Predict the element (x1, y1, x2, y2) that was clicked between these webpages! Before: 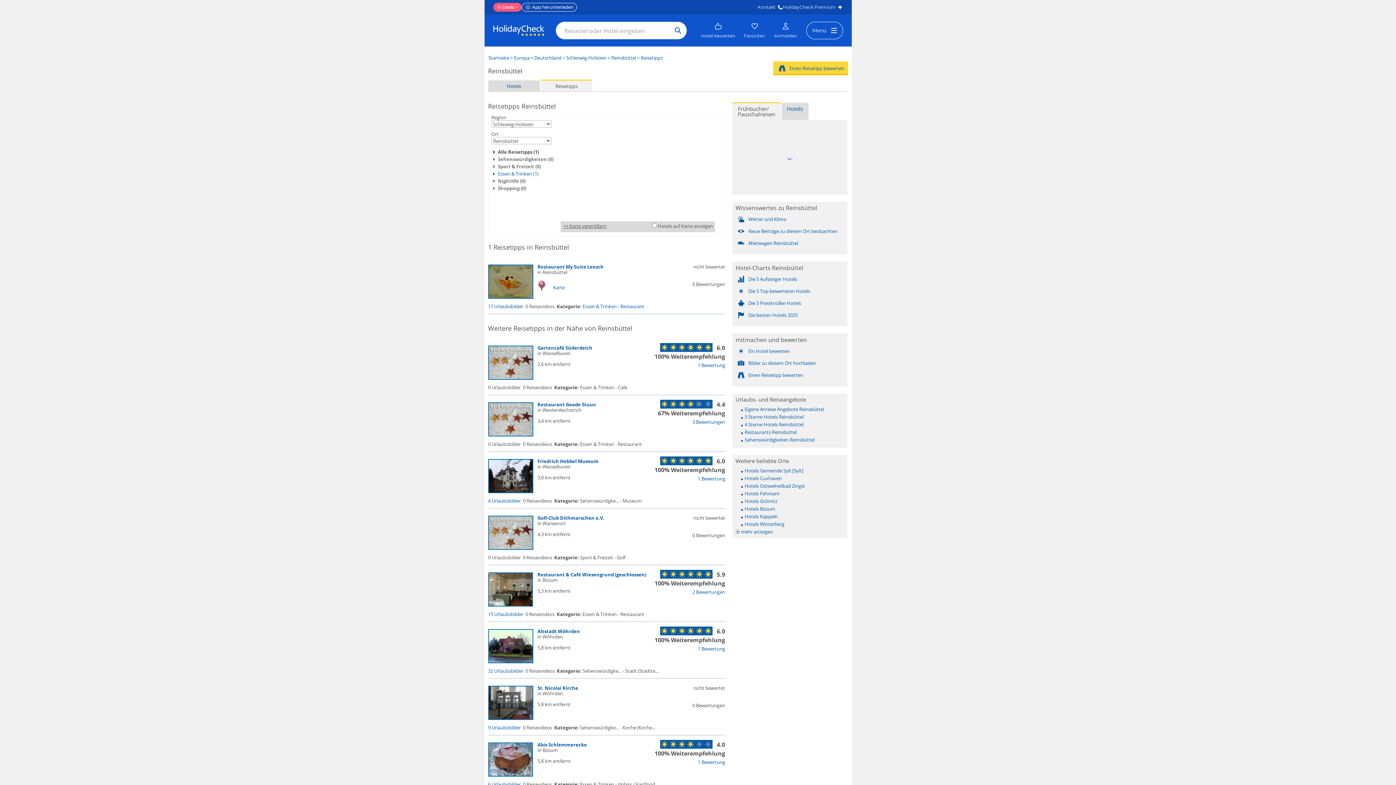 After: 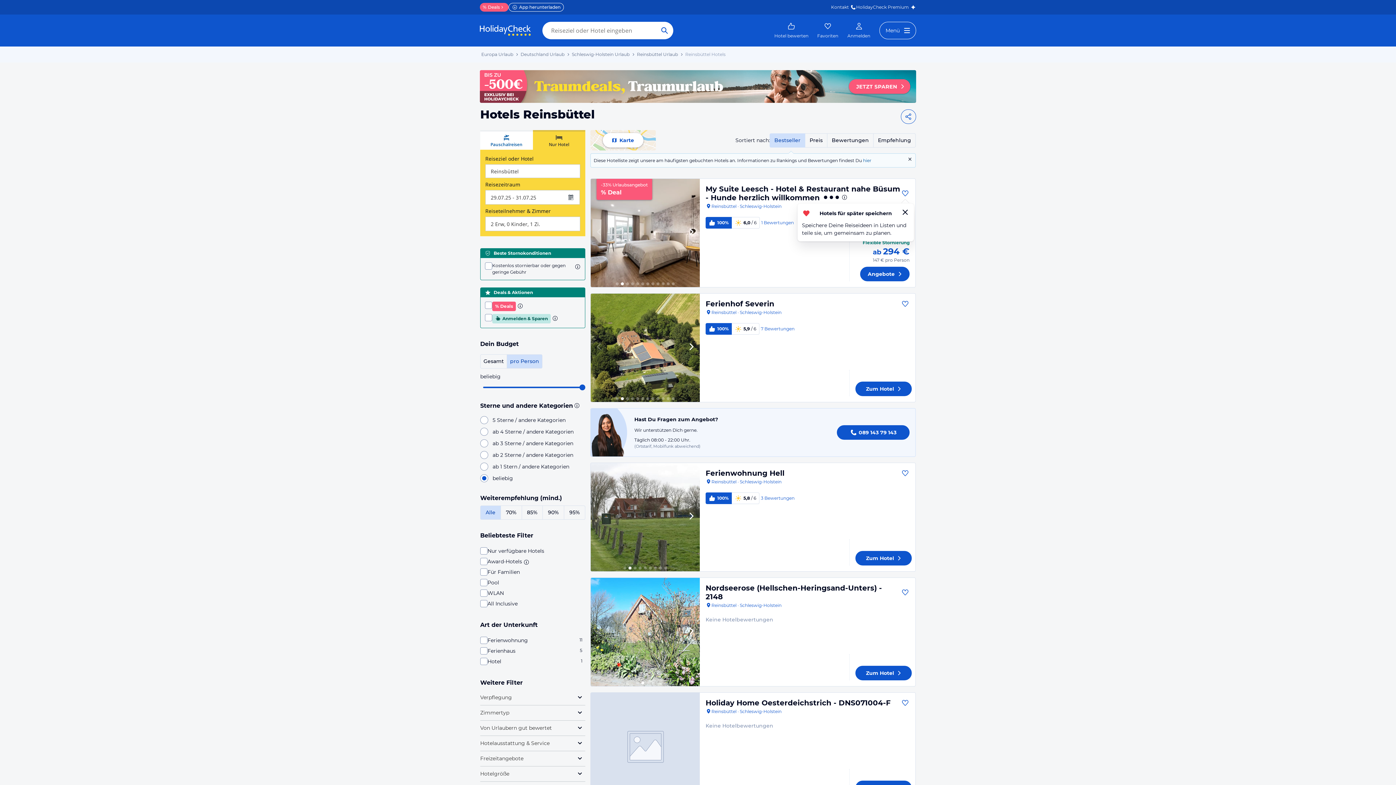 Action: label: Eigene Anreise Angebote Reinsbüttel bbox: (744, 406, 824, 412)